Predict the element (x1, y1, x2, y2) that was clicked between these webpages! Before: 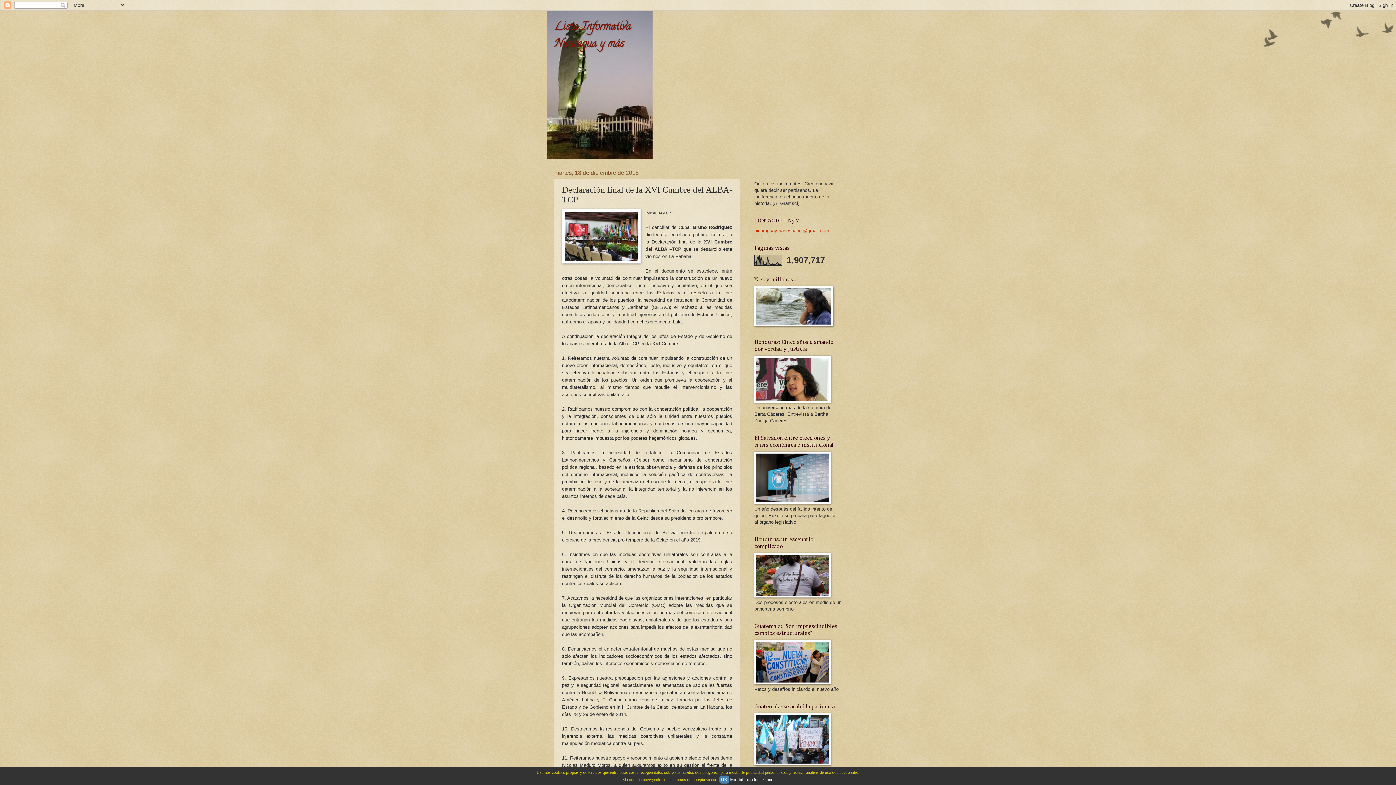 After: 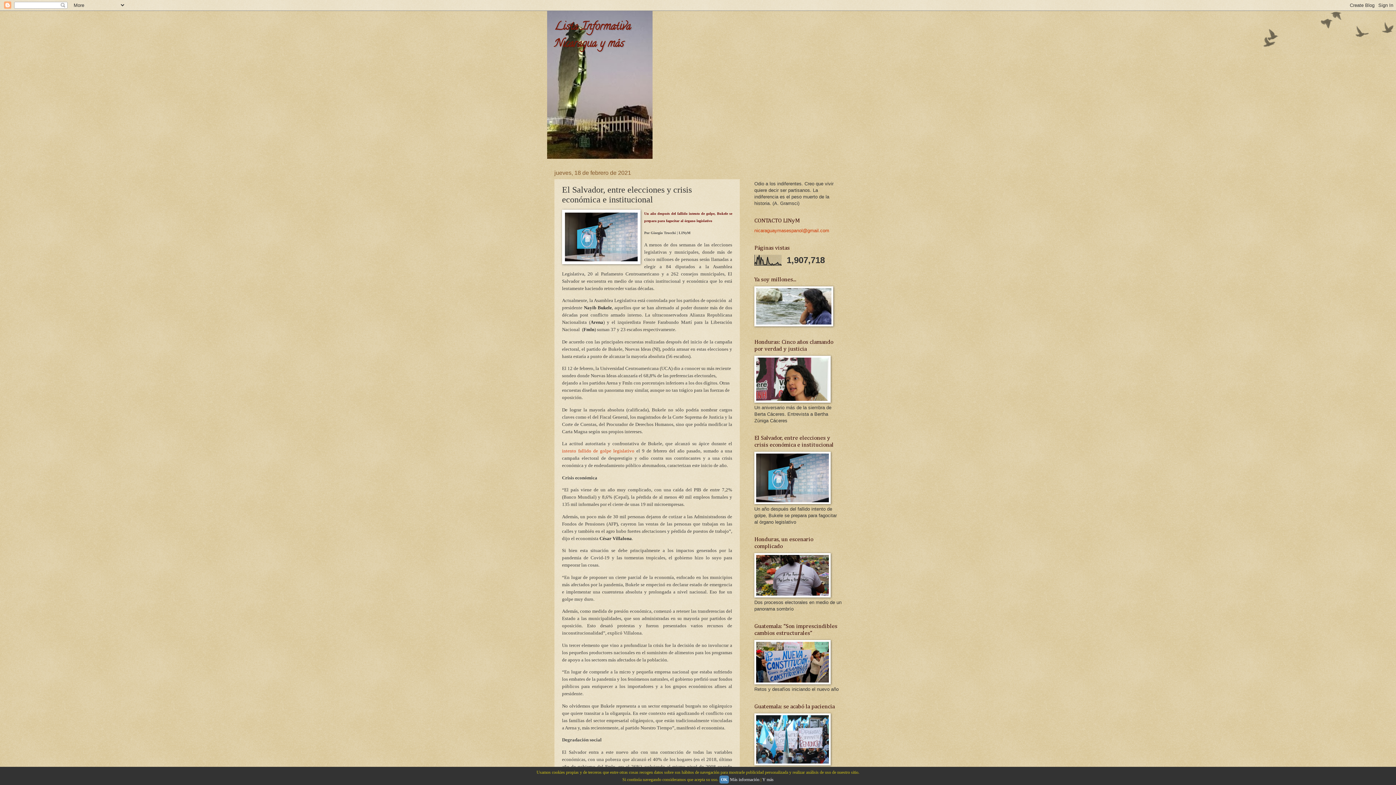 Action: bbox: (754, 500, 830, 505)